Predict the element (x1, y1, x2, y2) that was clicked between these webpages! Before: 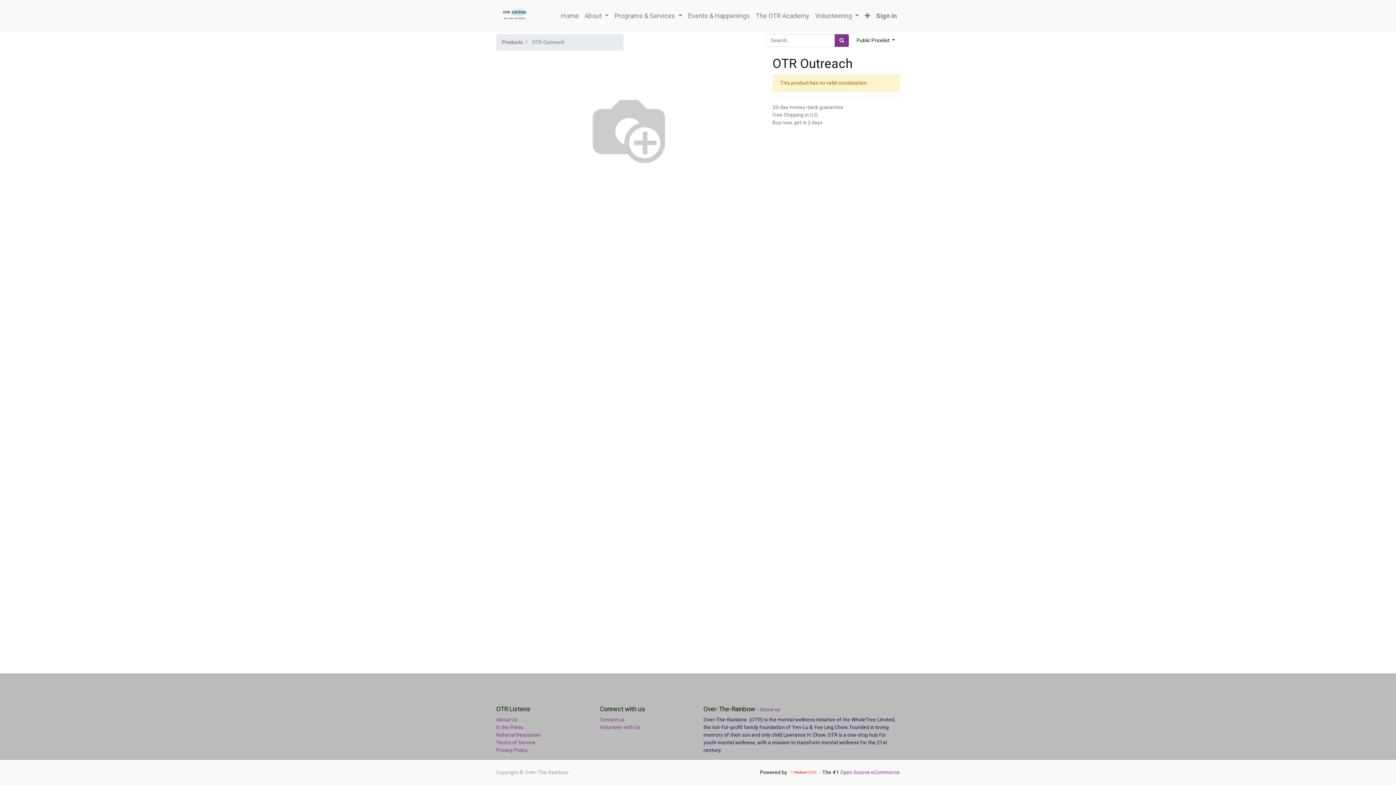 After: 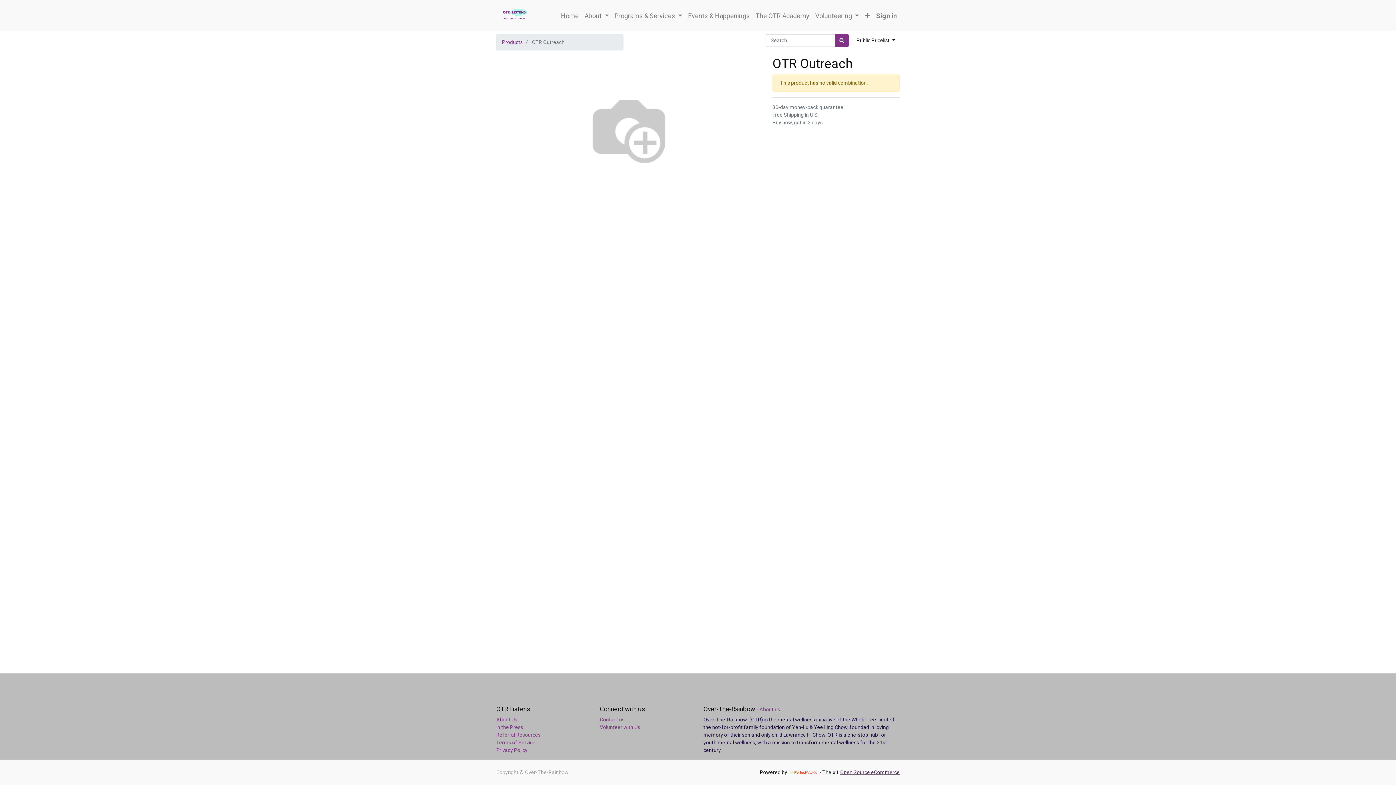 Action: label: Open Source eCommerce bbox: (840, 769, 900, 775)